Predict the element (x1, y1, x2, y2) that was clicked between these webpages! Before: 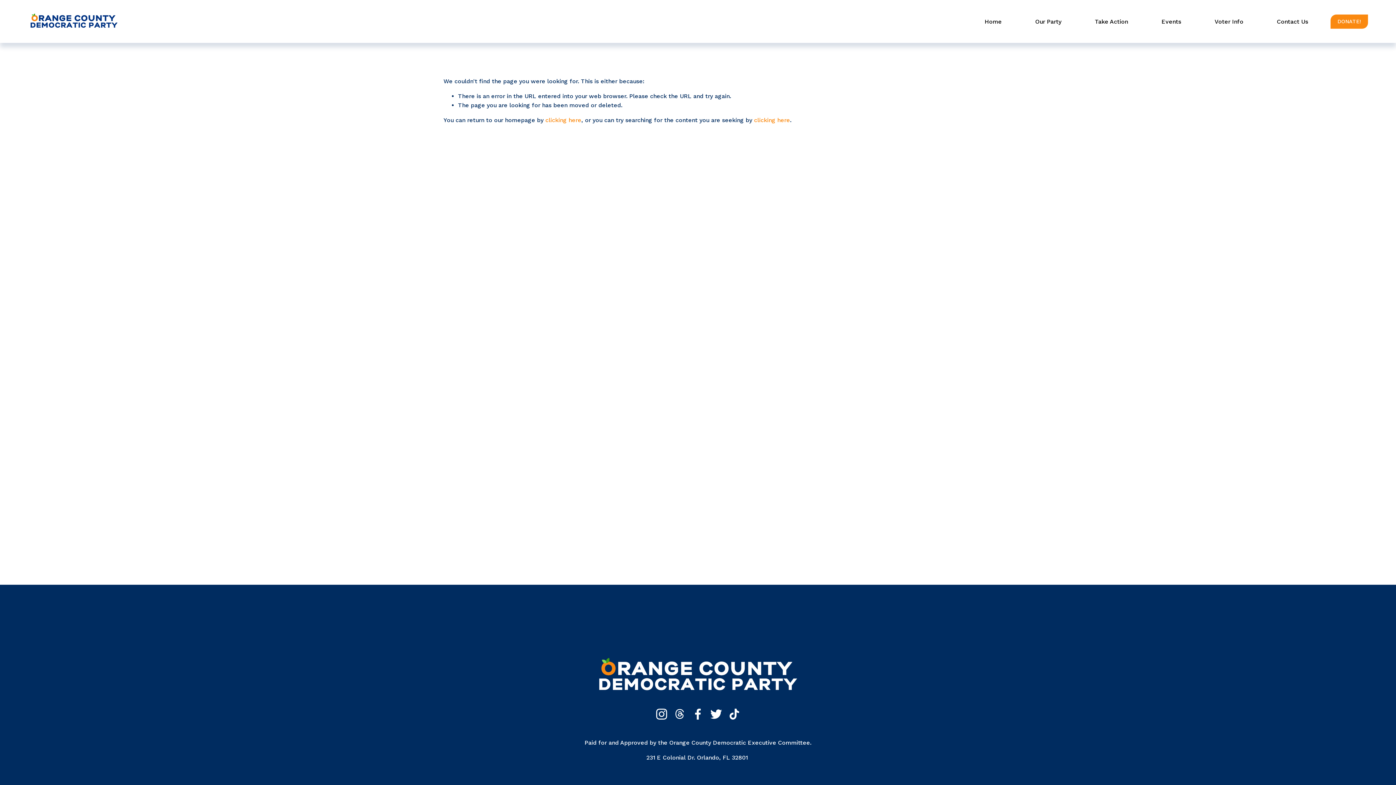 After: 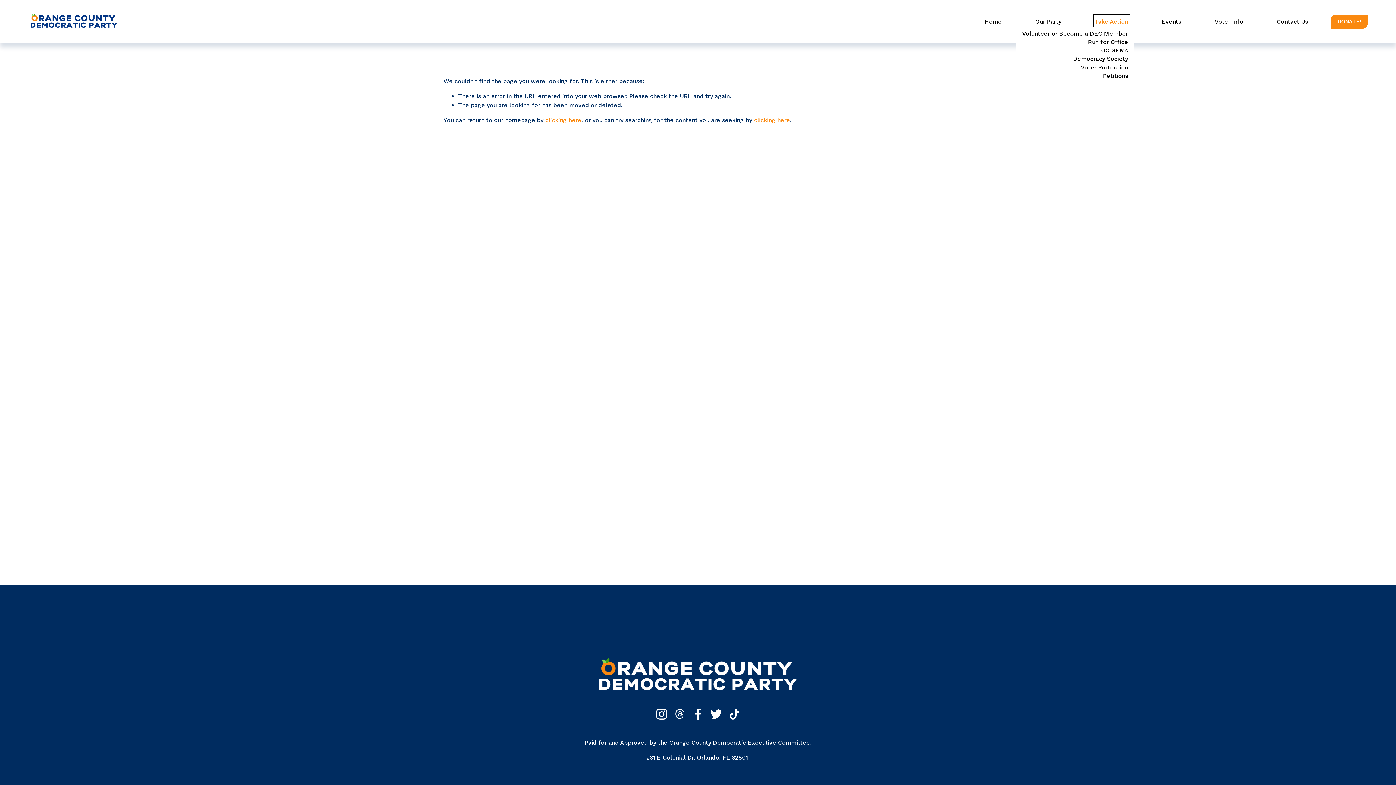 Action: label: folder dropdown bbox: (1095, 16, 1128, 26)